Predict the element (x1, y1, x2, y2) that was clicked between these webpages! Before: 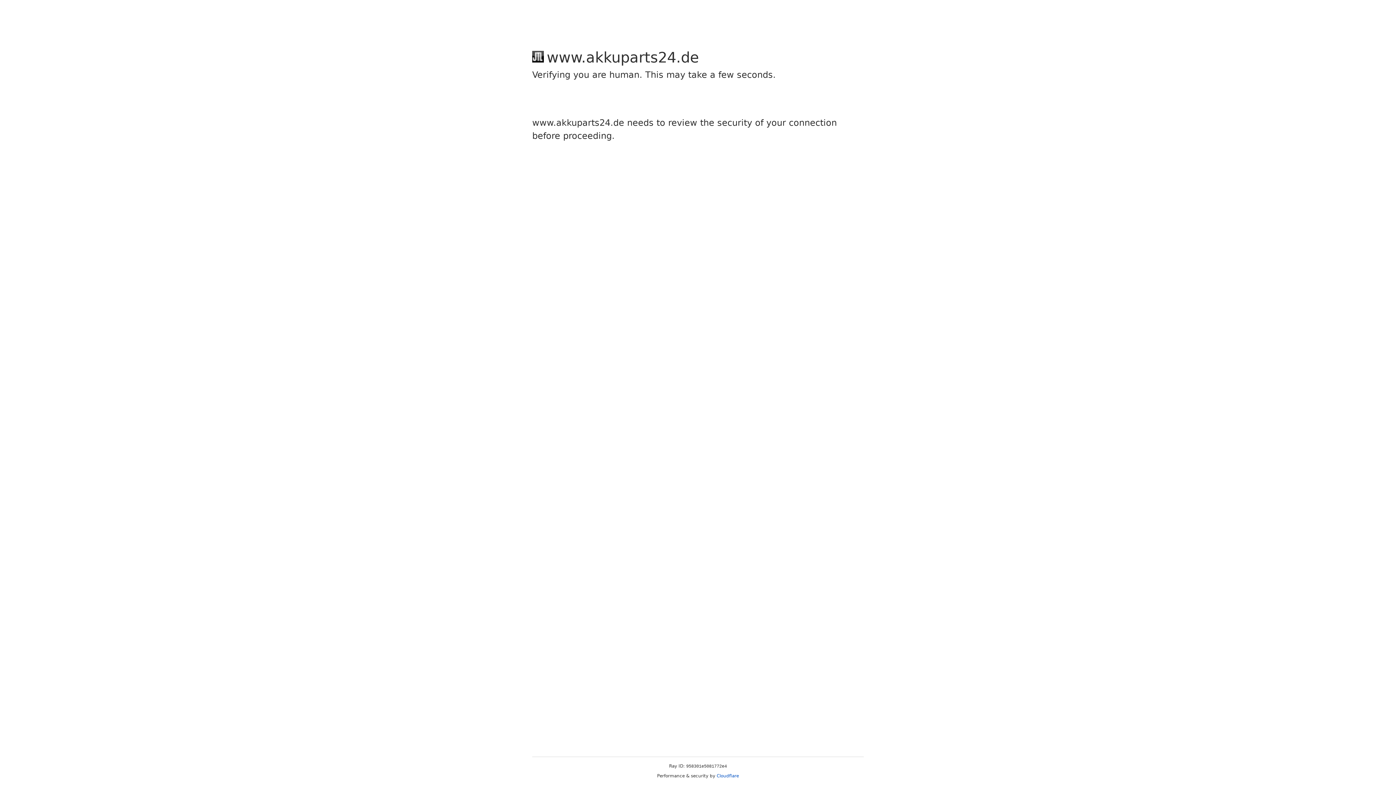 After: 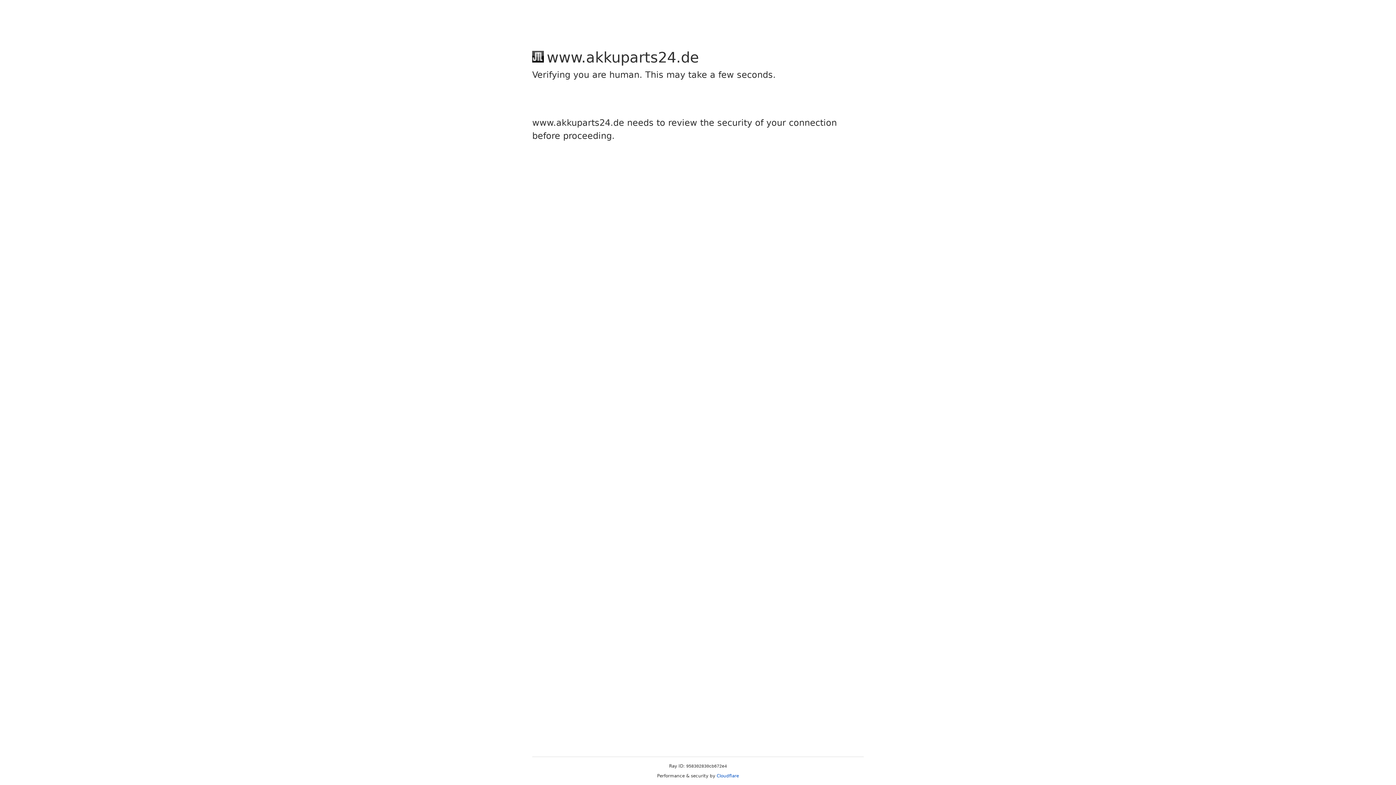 Action: bbox: (716, 773, 739, 778) label: Cloudflare